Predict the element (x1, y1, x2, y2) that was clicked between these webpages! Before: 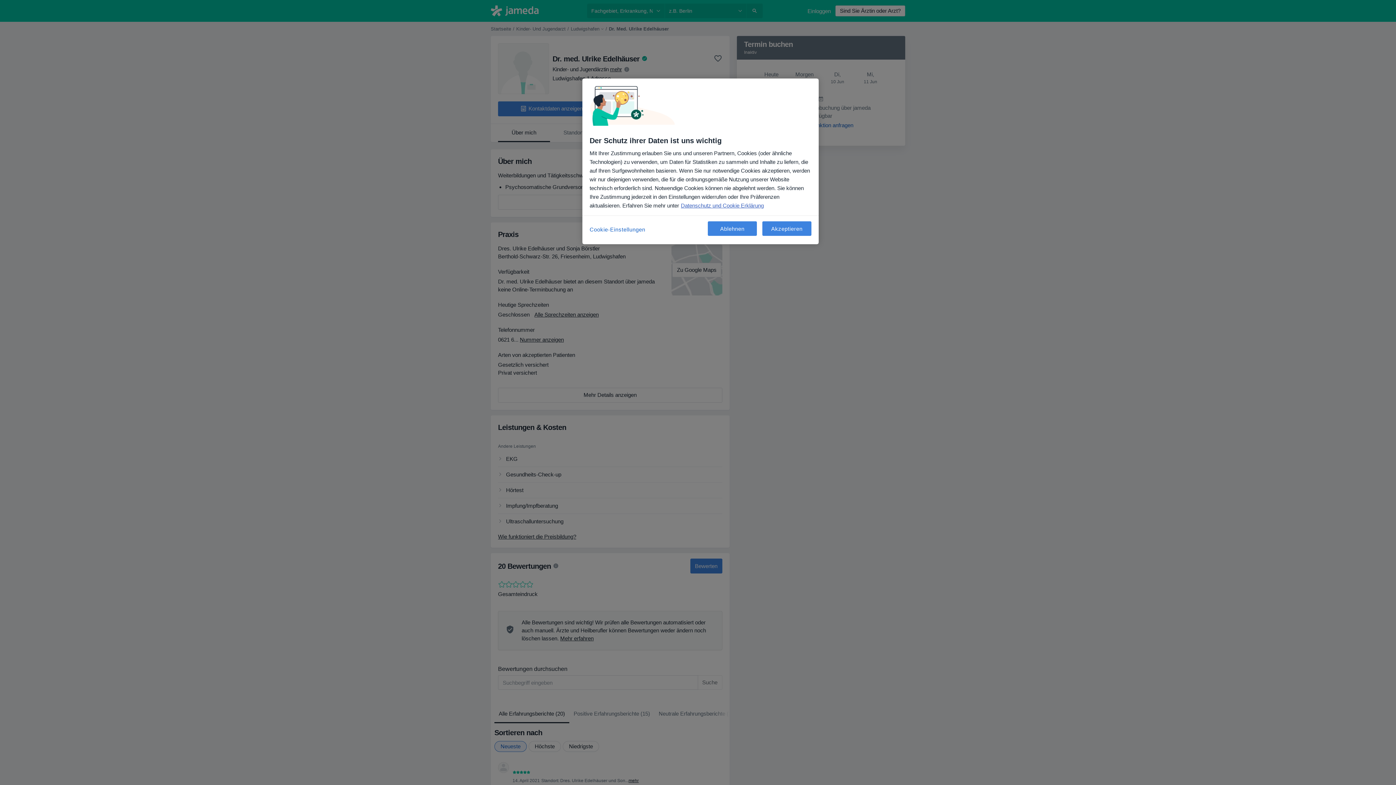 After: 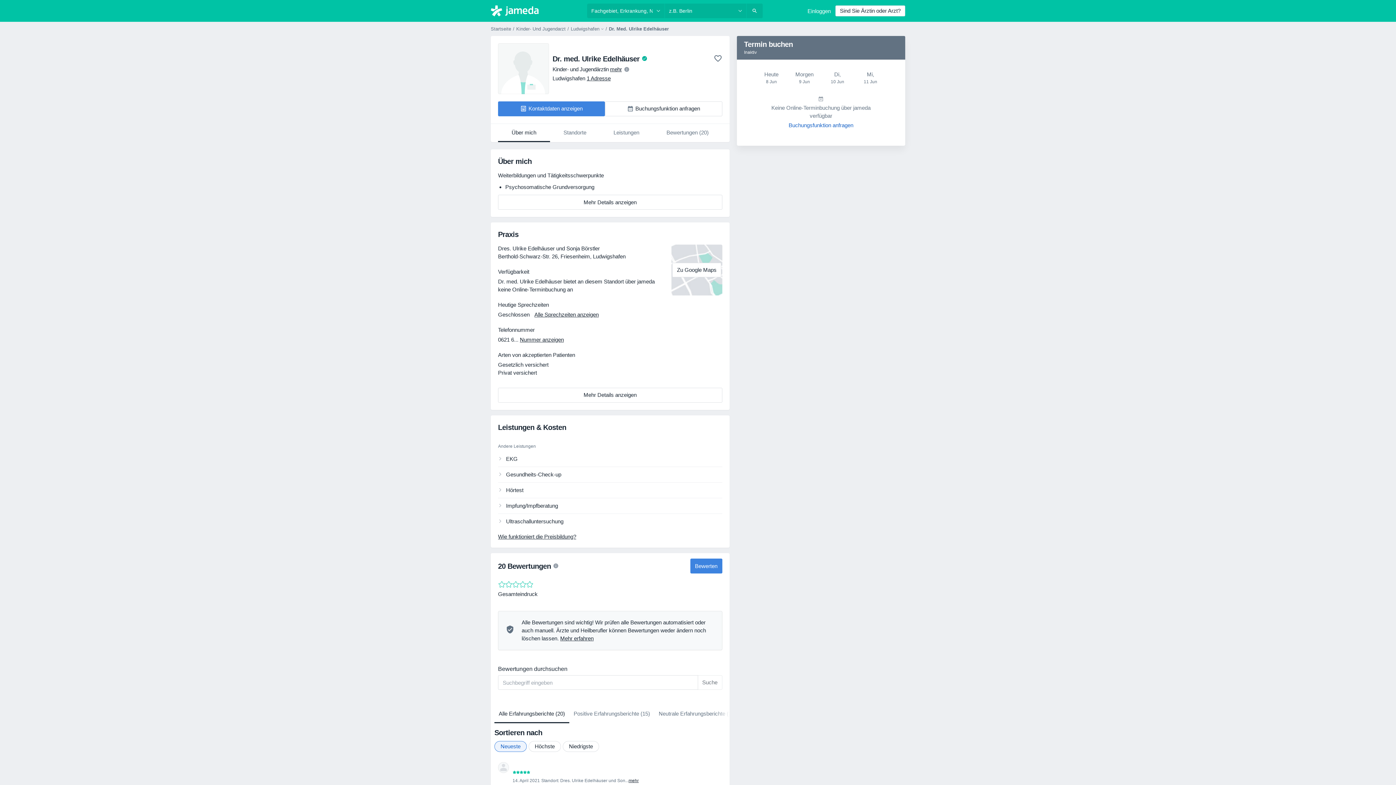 Action: label: Ablehnen bbox: (708, 221, 757, 236)